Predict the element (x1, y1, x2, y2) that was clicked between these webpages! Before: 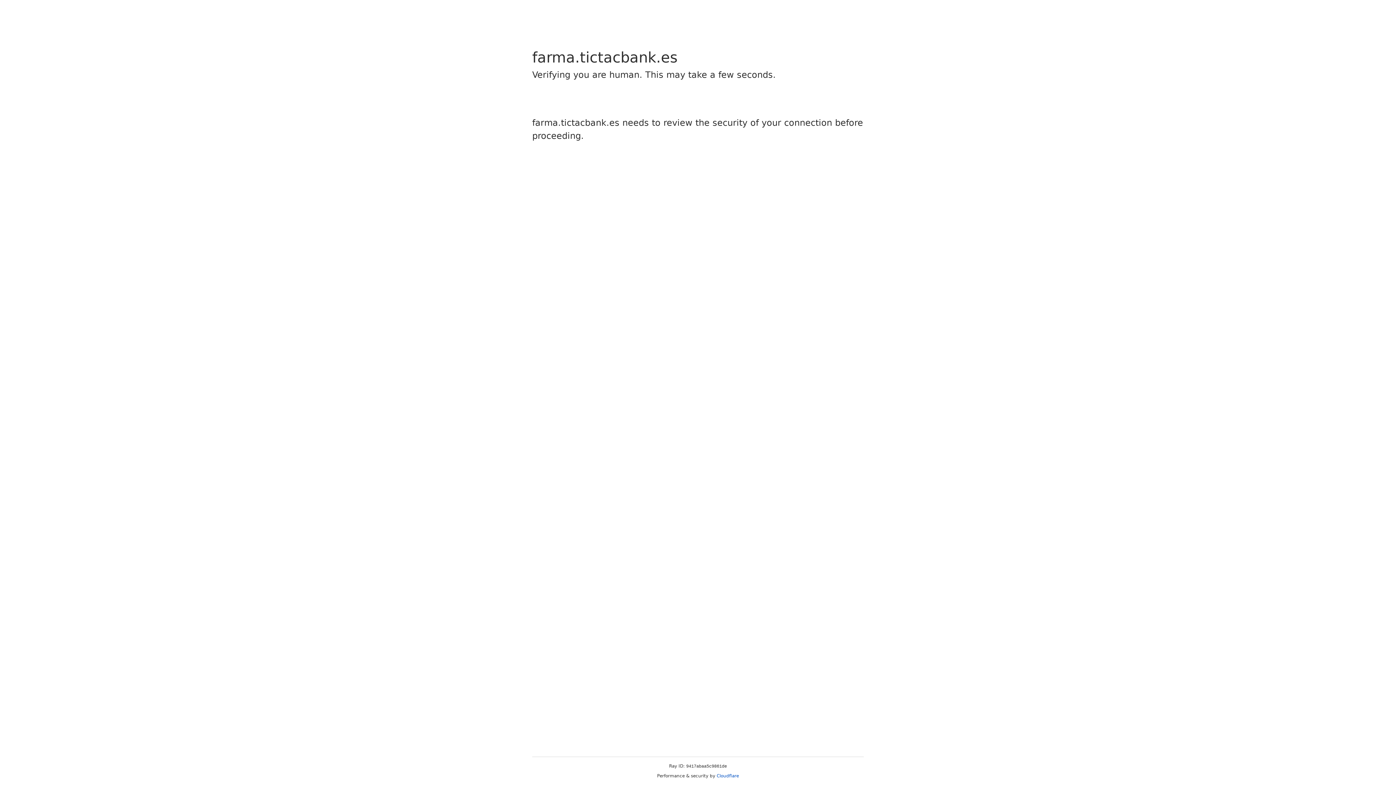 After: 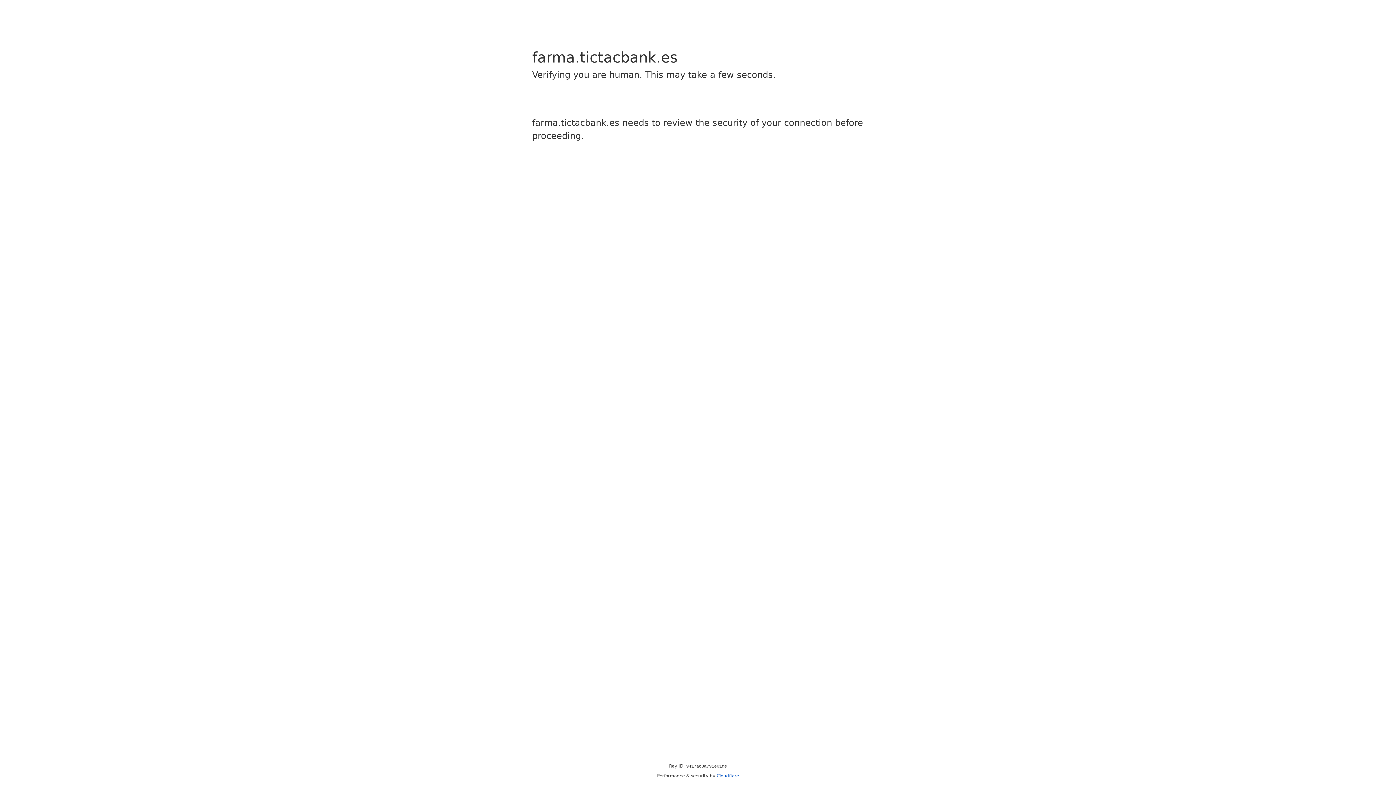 Action: label: Cloudflare bbox: (716, 773, 739, 778)